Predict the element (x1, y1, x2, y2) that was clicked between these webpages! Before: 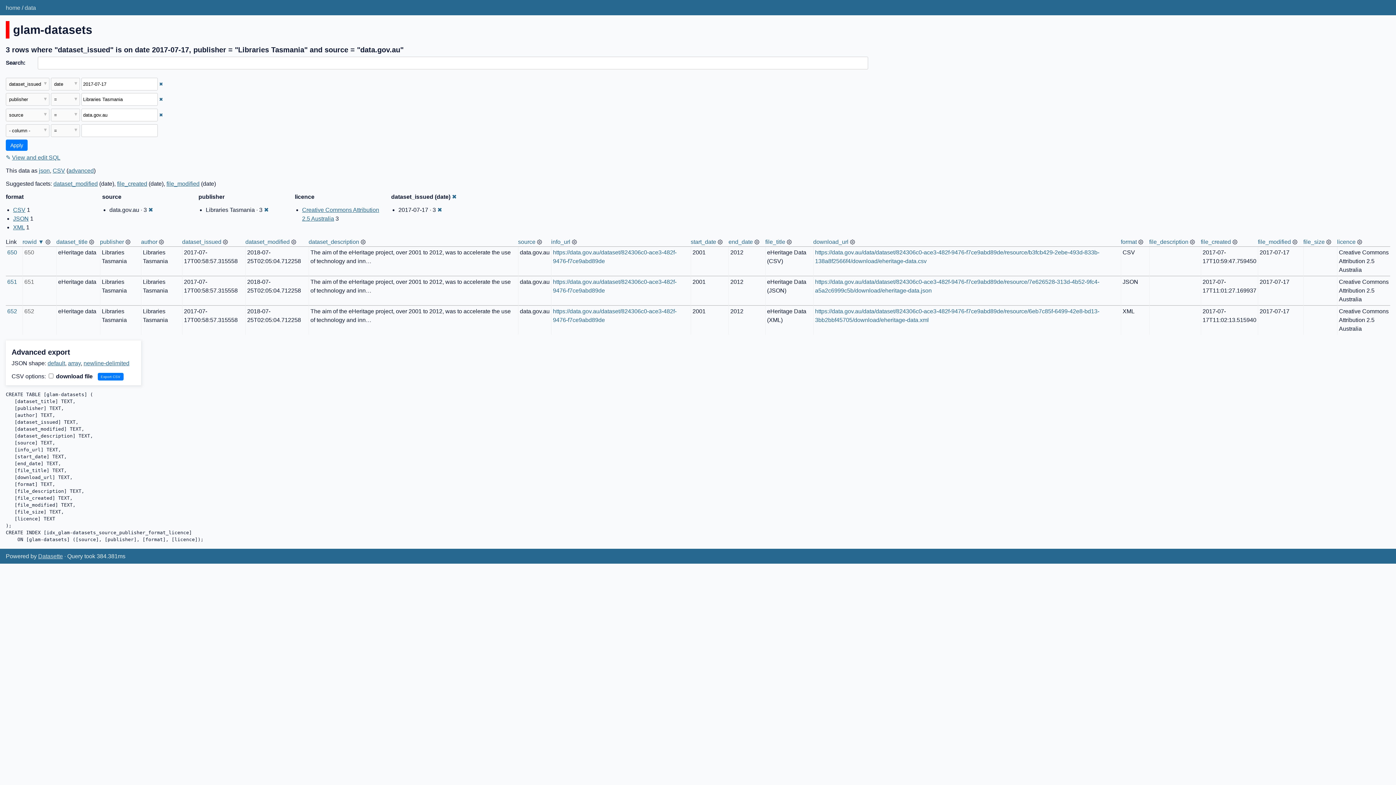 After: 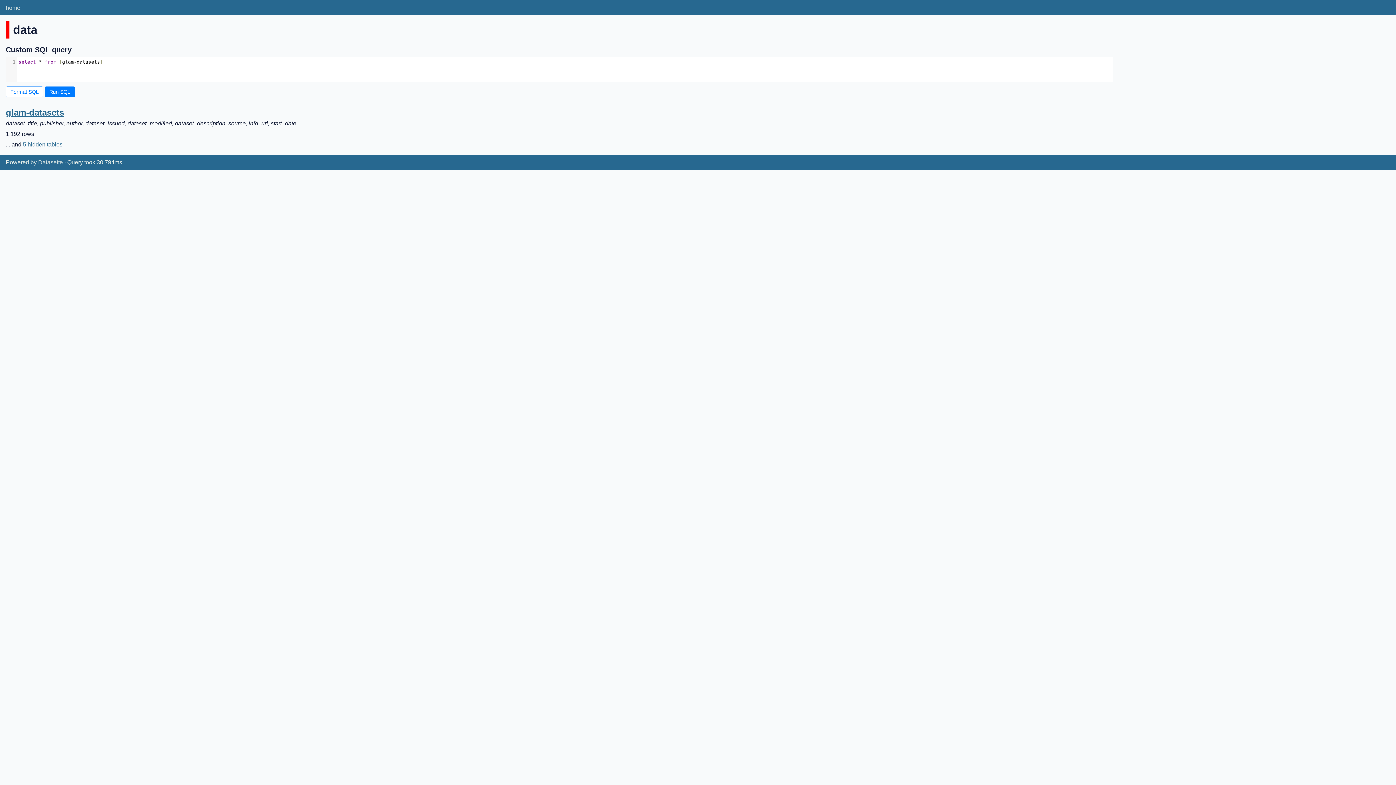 Action: bbox: (24, 4, 36, 10) label: data